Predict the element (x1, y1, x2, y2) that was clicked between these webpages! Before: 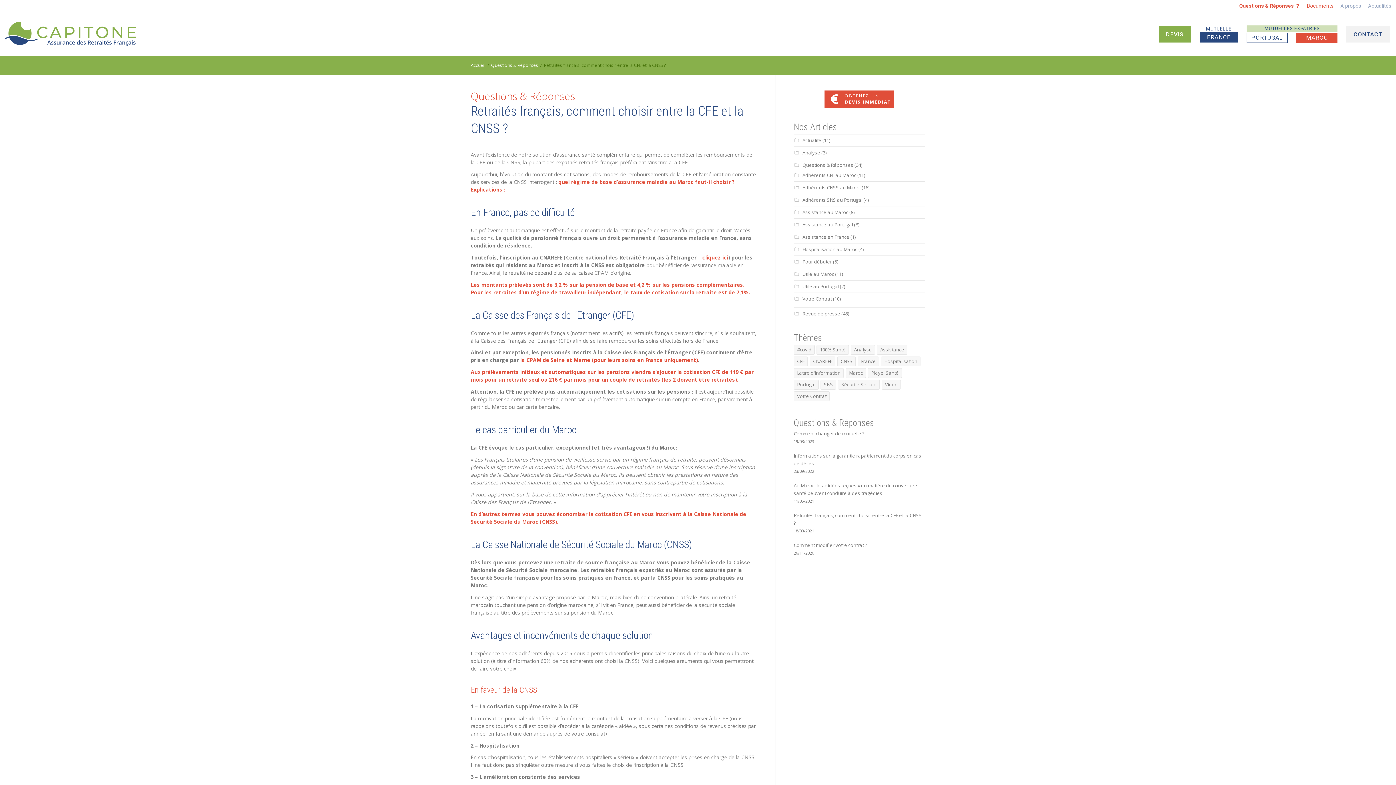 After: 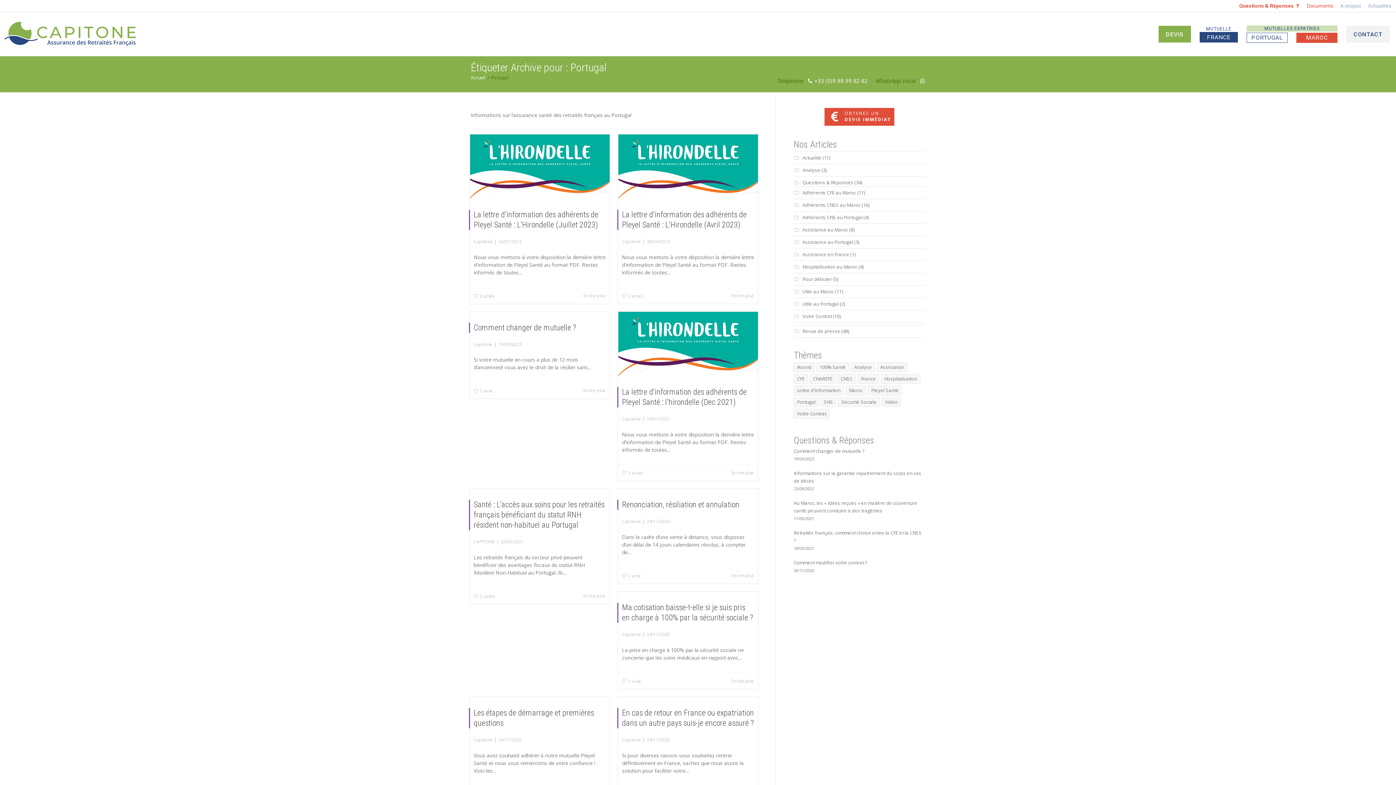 Action: bbox: (793, 380, 819, 389) label: Portugal (21 éléments)